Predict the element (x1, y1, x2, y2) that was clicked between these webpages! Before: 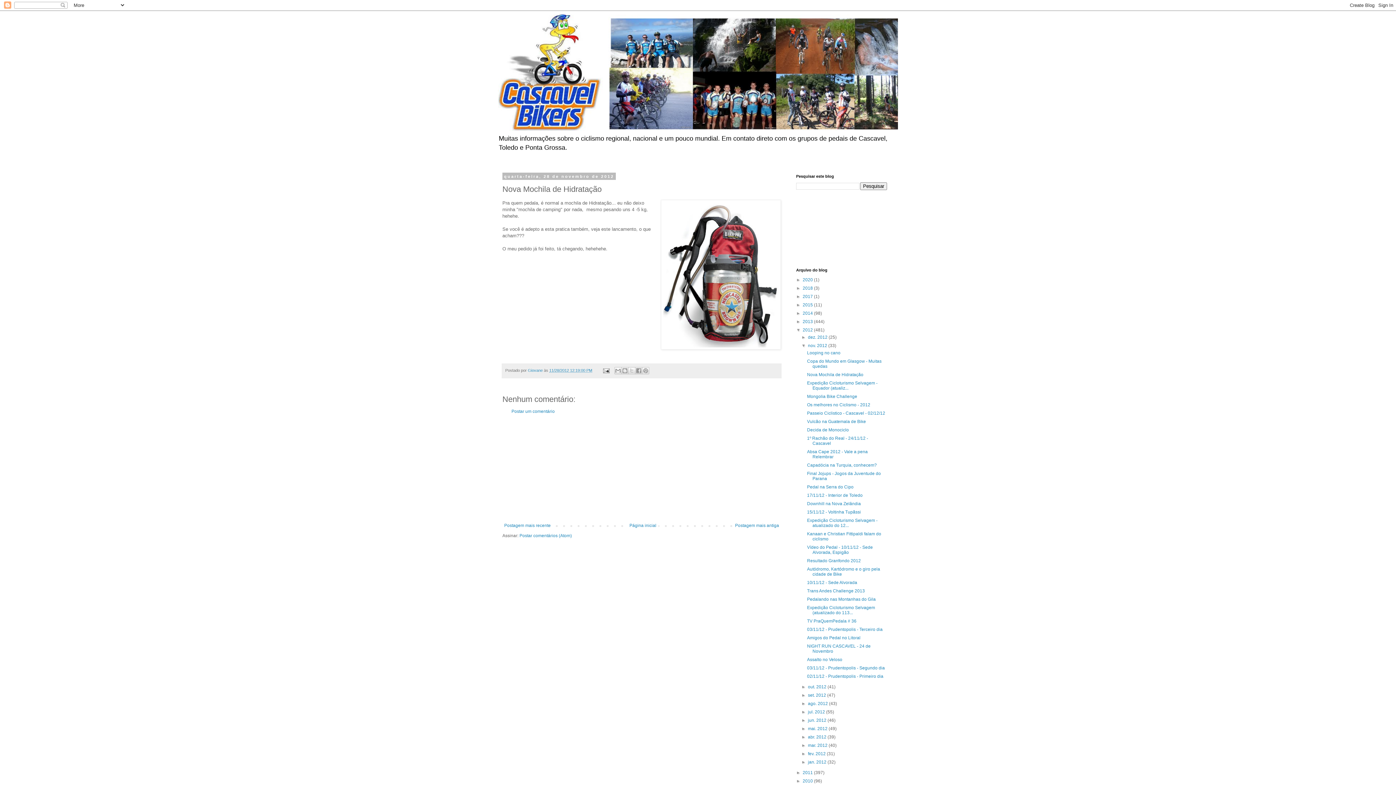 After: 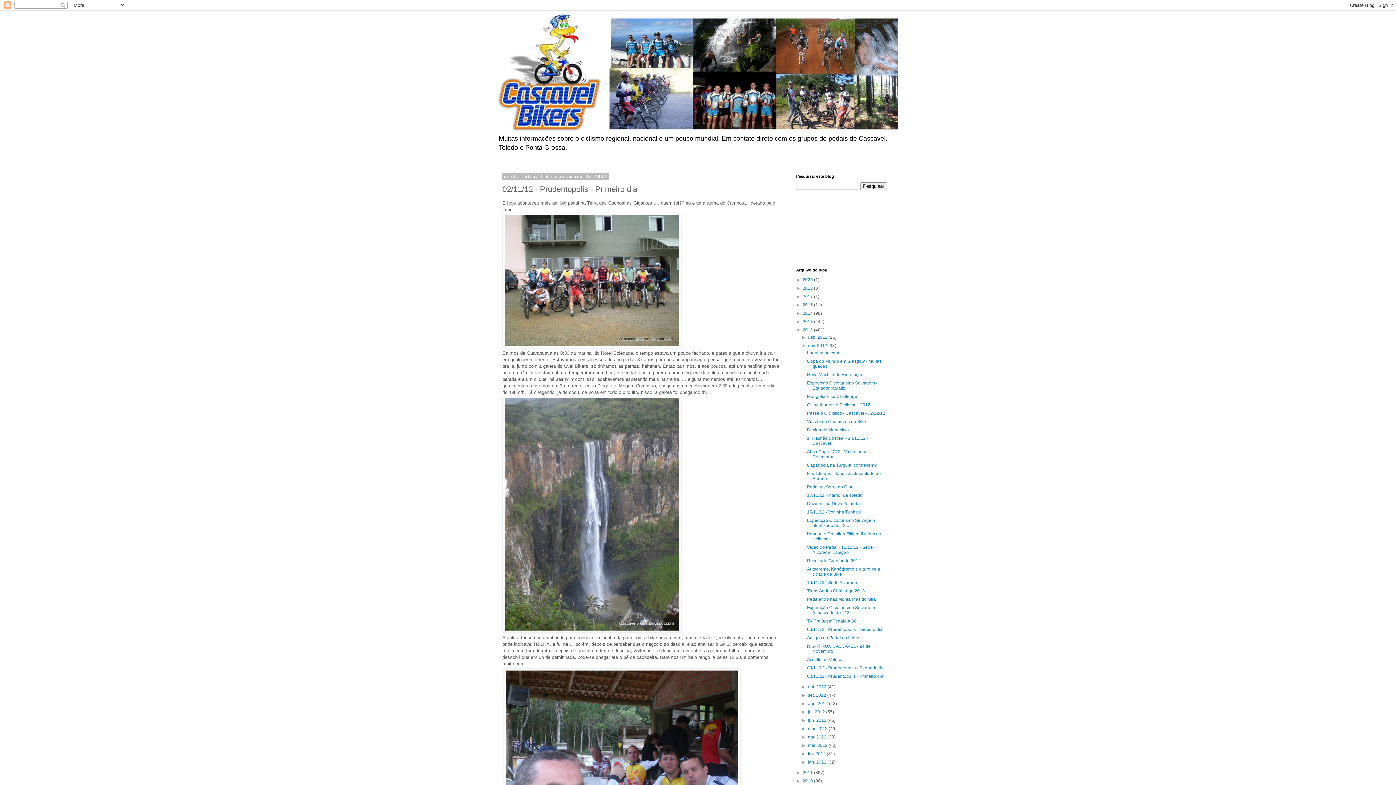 Action: bbox: (807, 674, 883, 679) label: 02/11/12 - Prudentopolis - Primeiro dia